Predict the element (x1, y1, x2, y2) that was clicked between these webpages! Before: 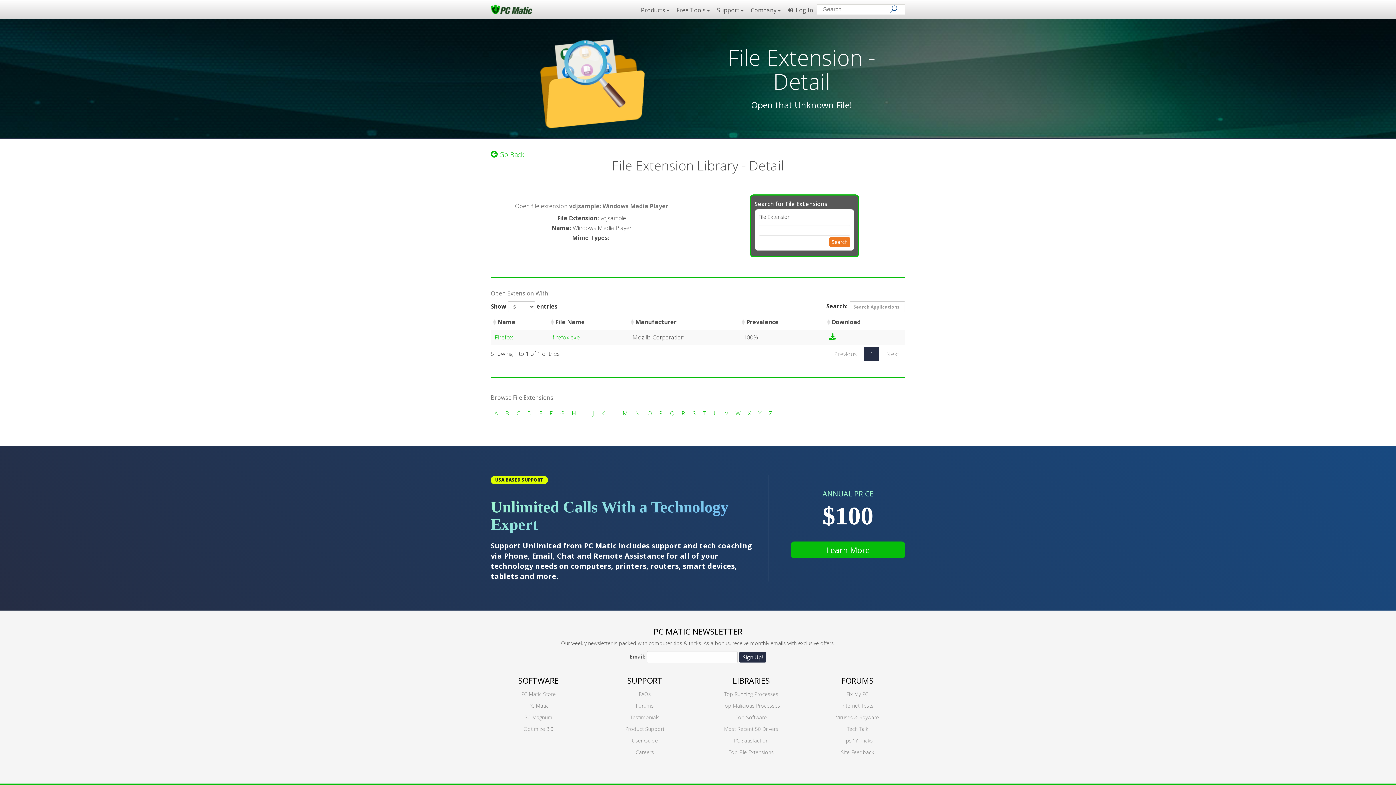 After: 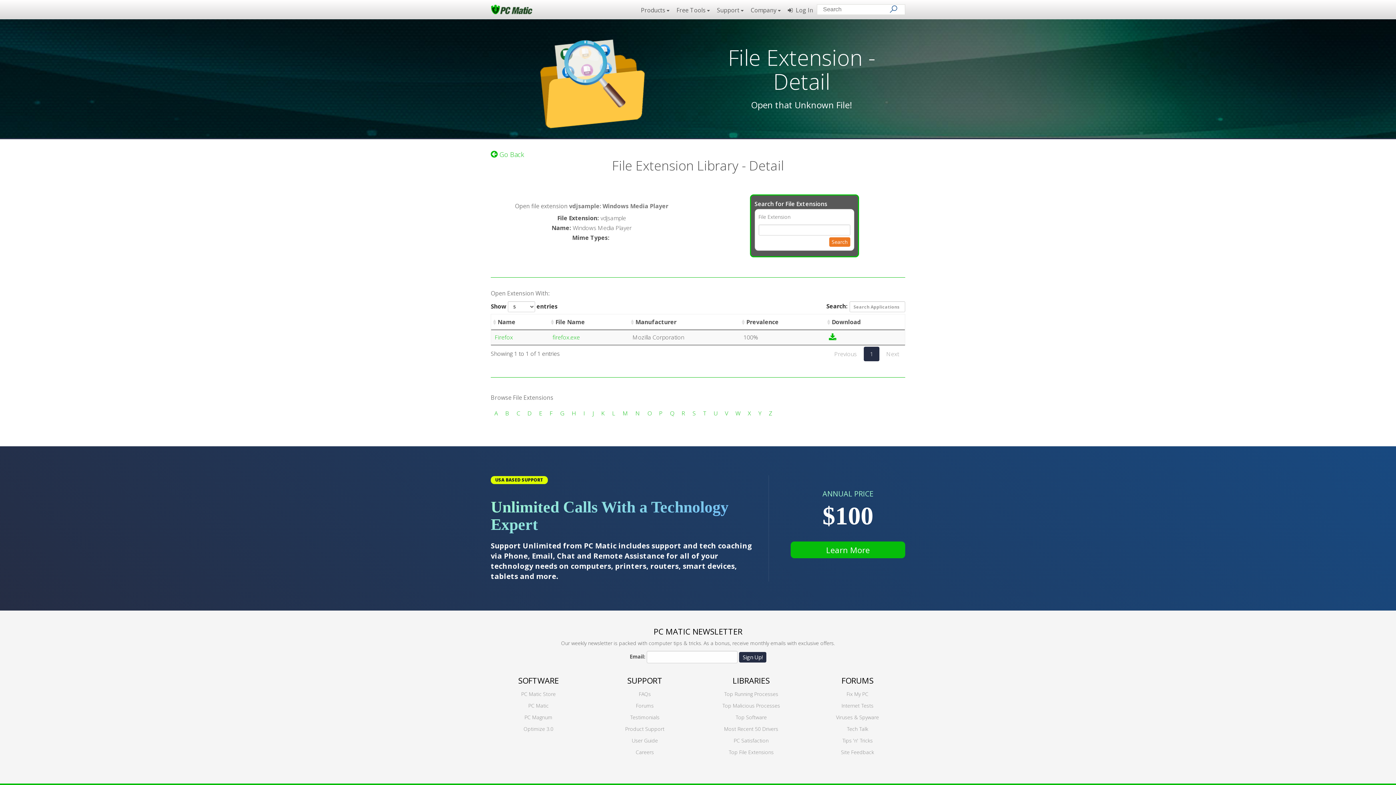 Action: label: Next bbox: (880, 346, 905, 361)